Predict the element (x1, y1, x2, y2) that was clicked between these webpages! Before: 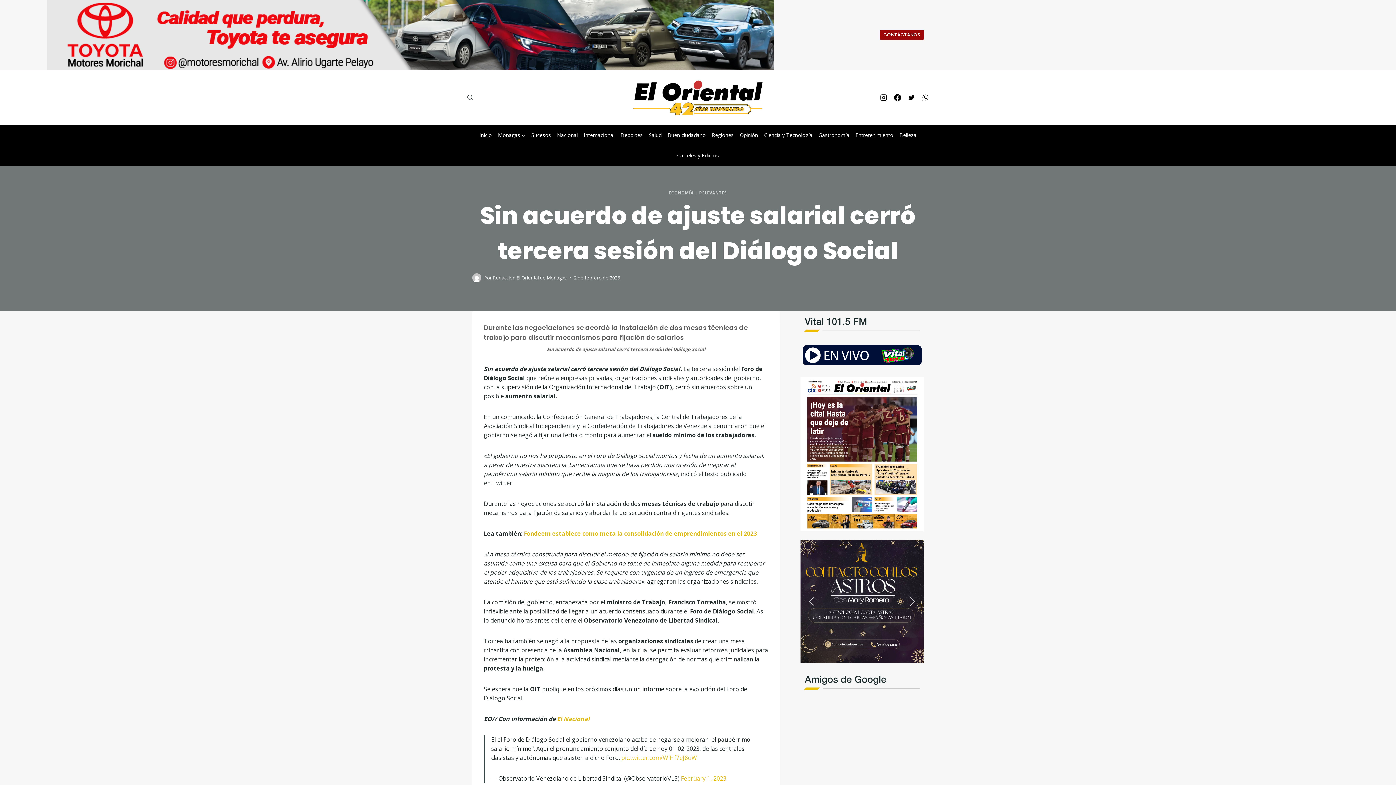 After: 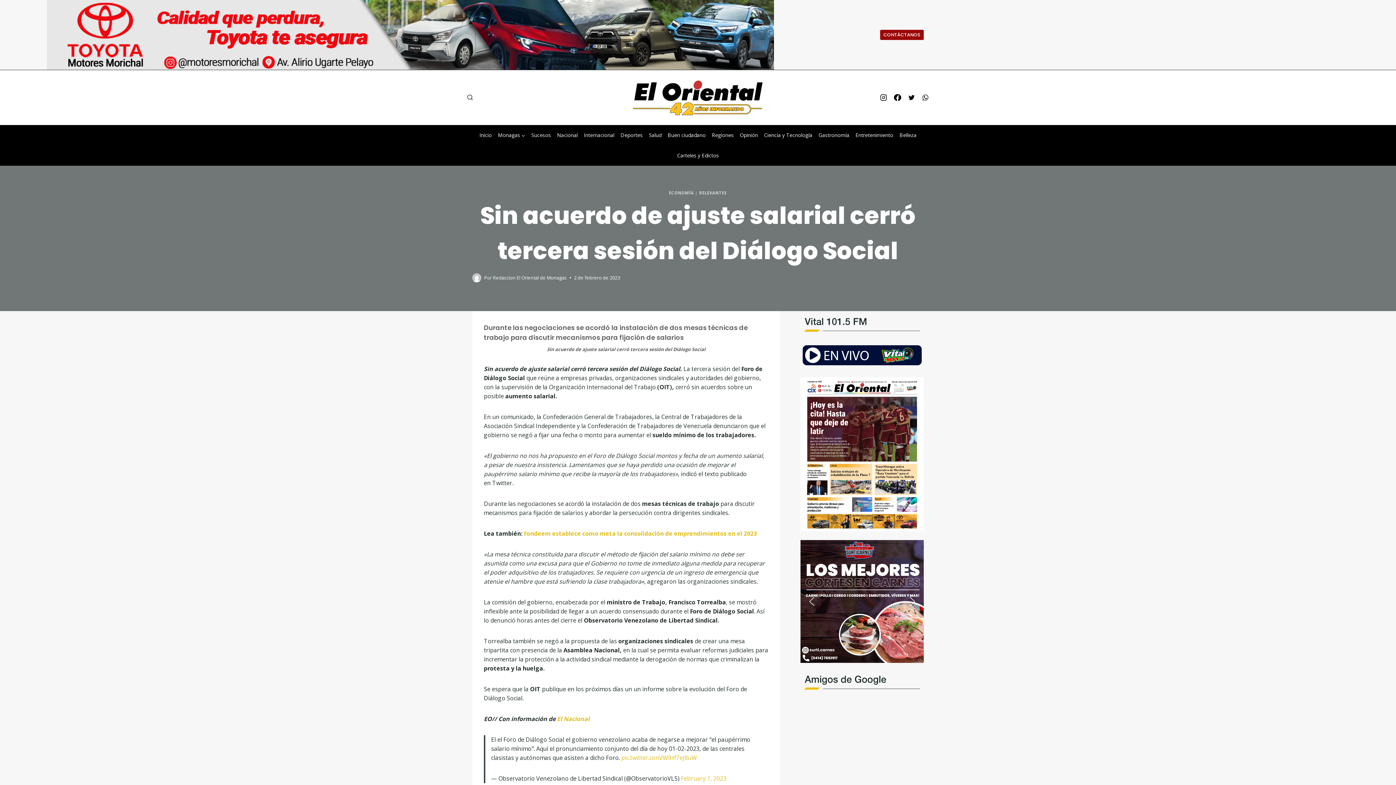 Action: bbox: (806, 595, 817, 607)